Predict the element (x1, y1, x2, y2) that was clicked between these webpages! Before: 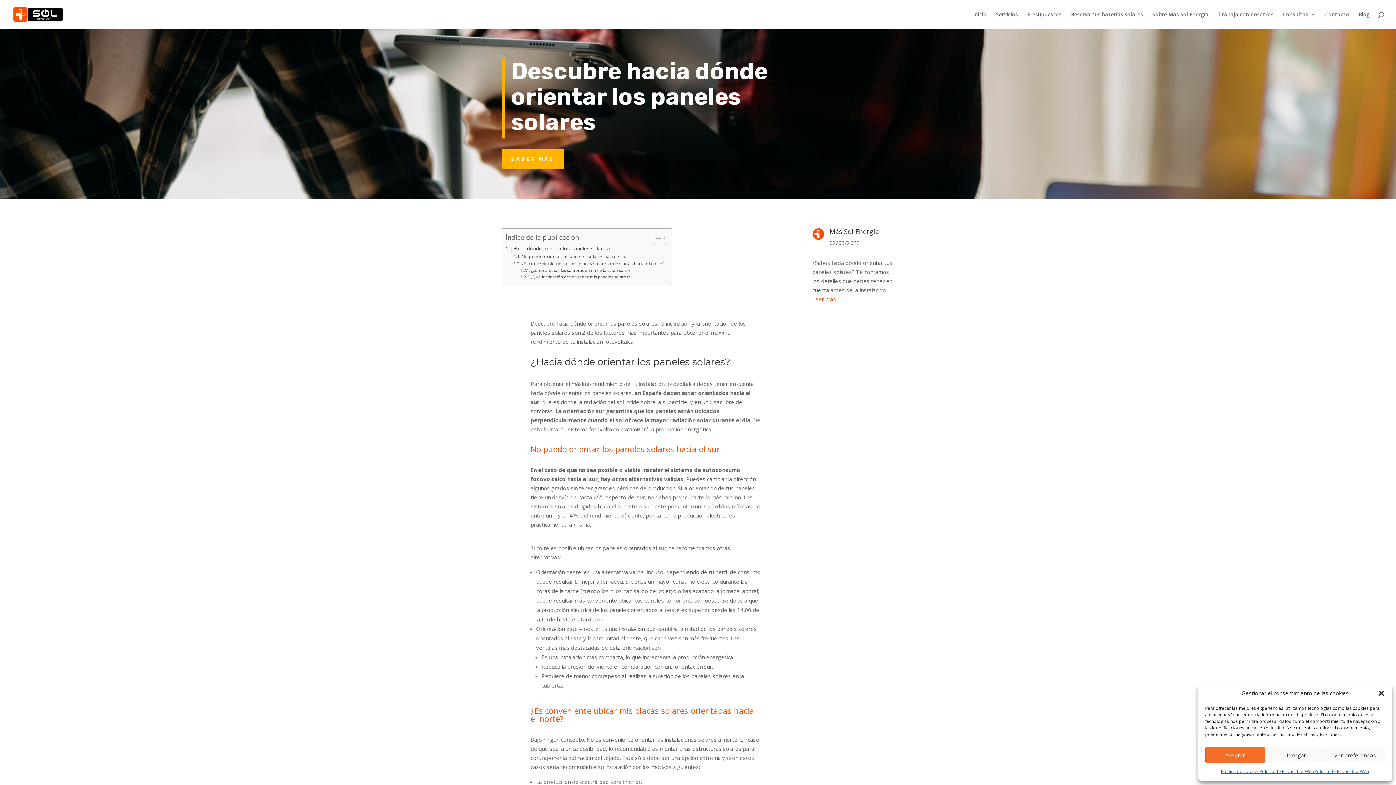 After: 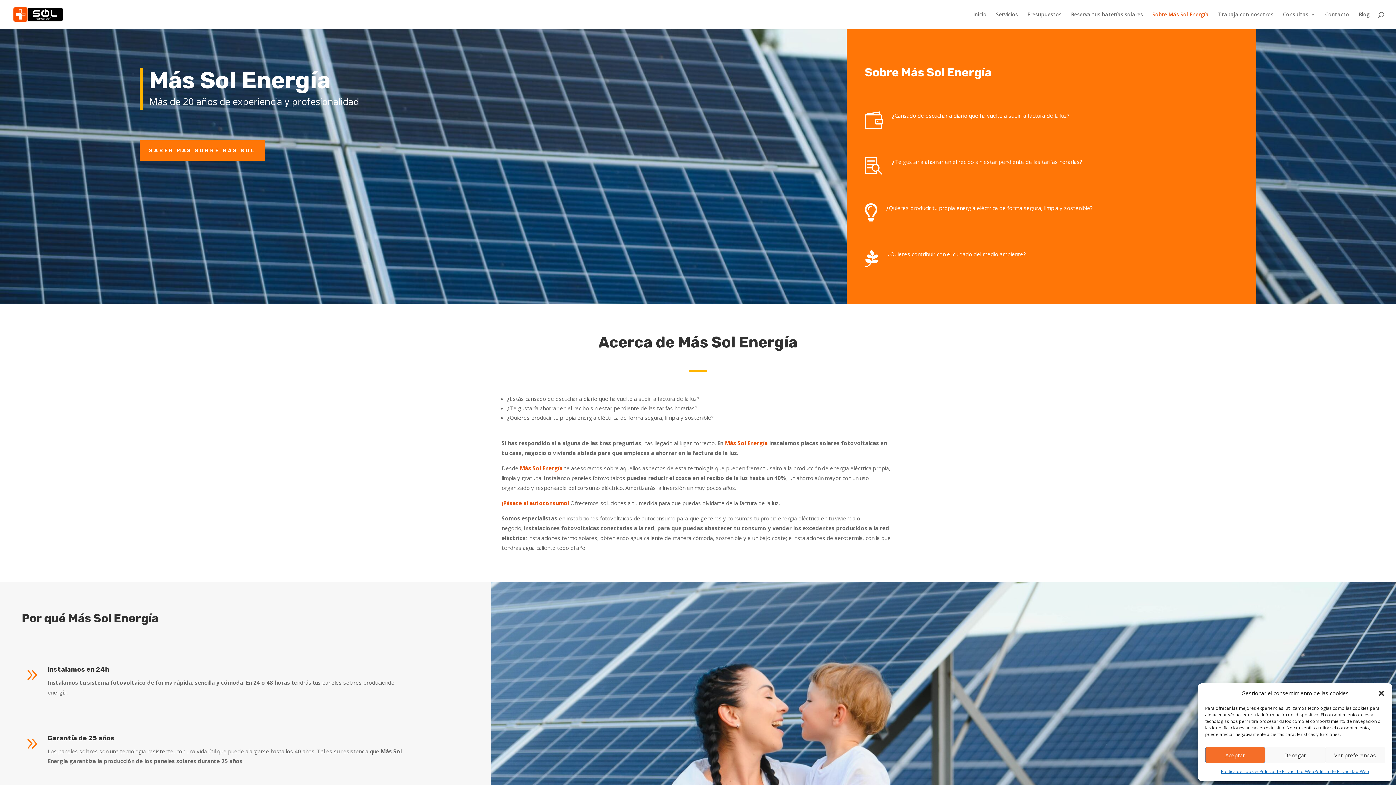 Action: label: Sobre Más Sol Energía bbox: (1152, 12, 1209, 29)